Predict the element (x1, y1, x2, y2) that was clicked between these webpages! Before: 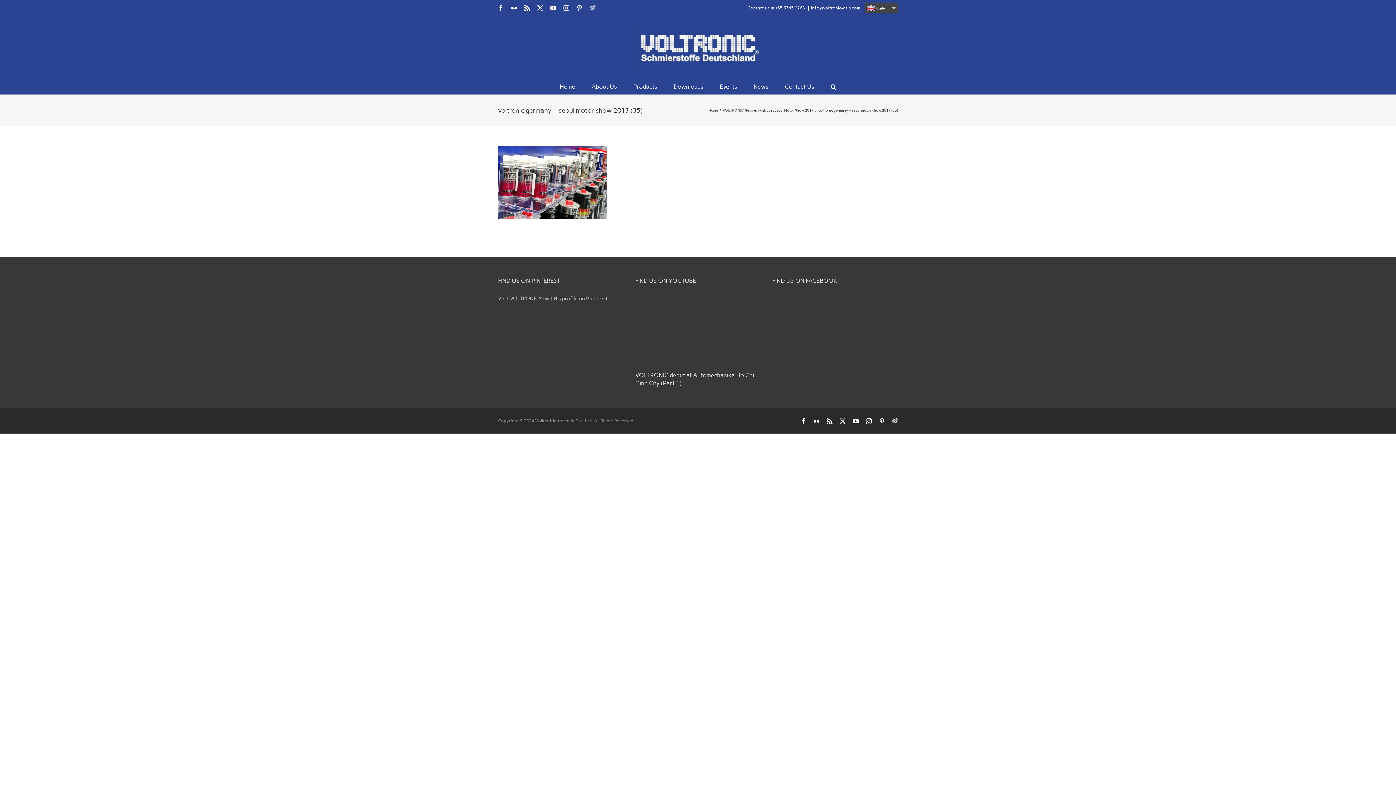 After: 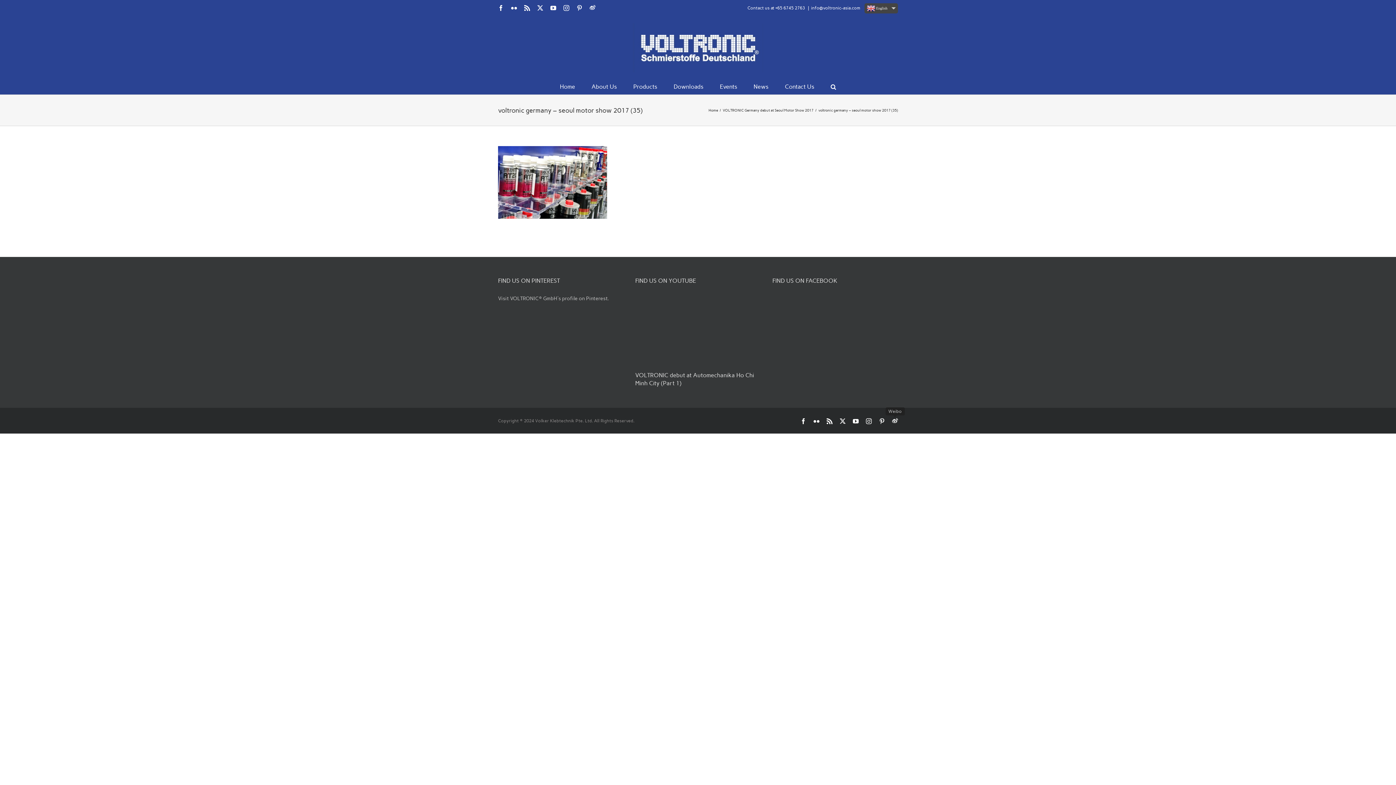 Action: label: Weibo bbox: (892, 418, 898, 421)